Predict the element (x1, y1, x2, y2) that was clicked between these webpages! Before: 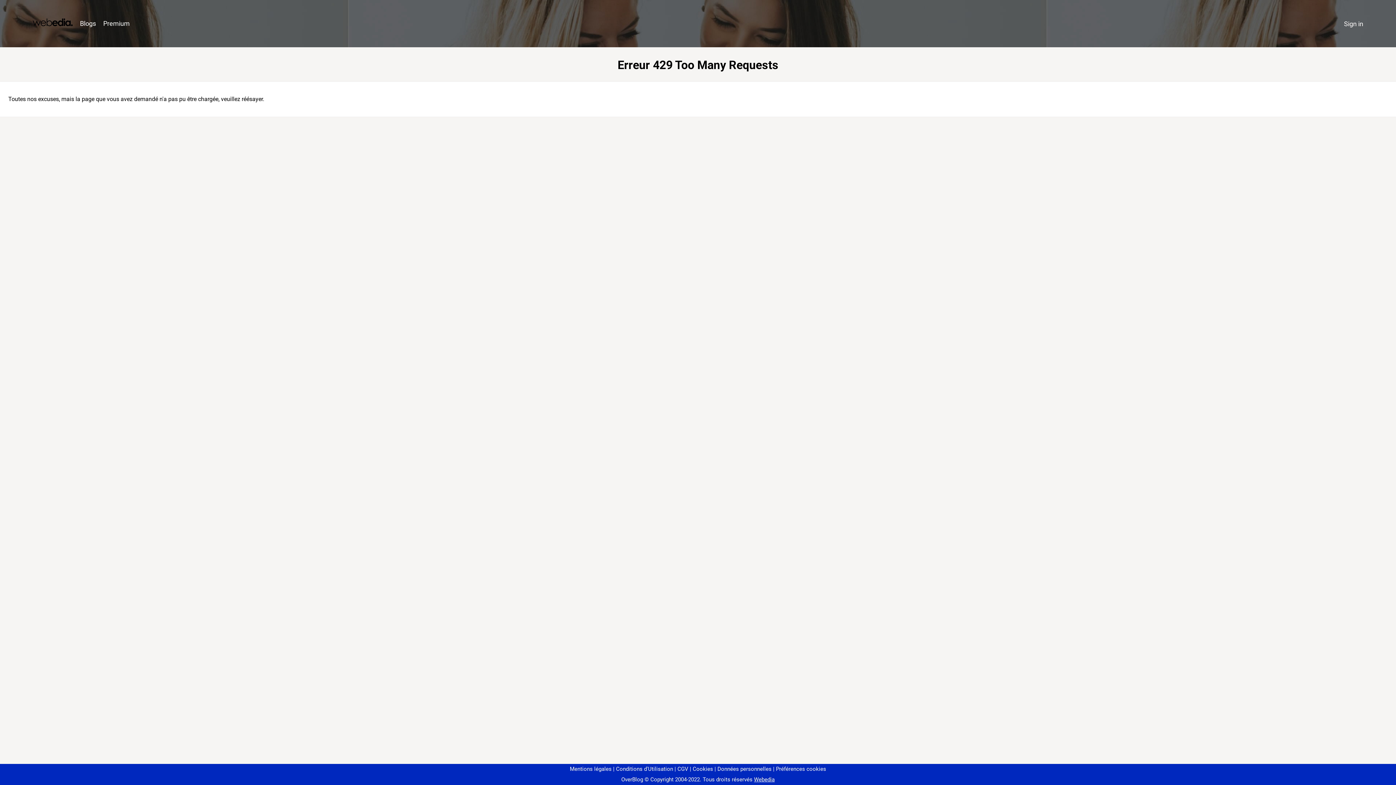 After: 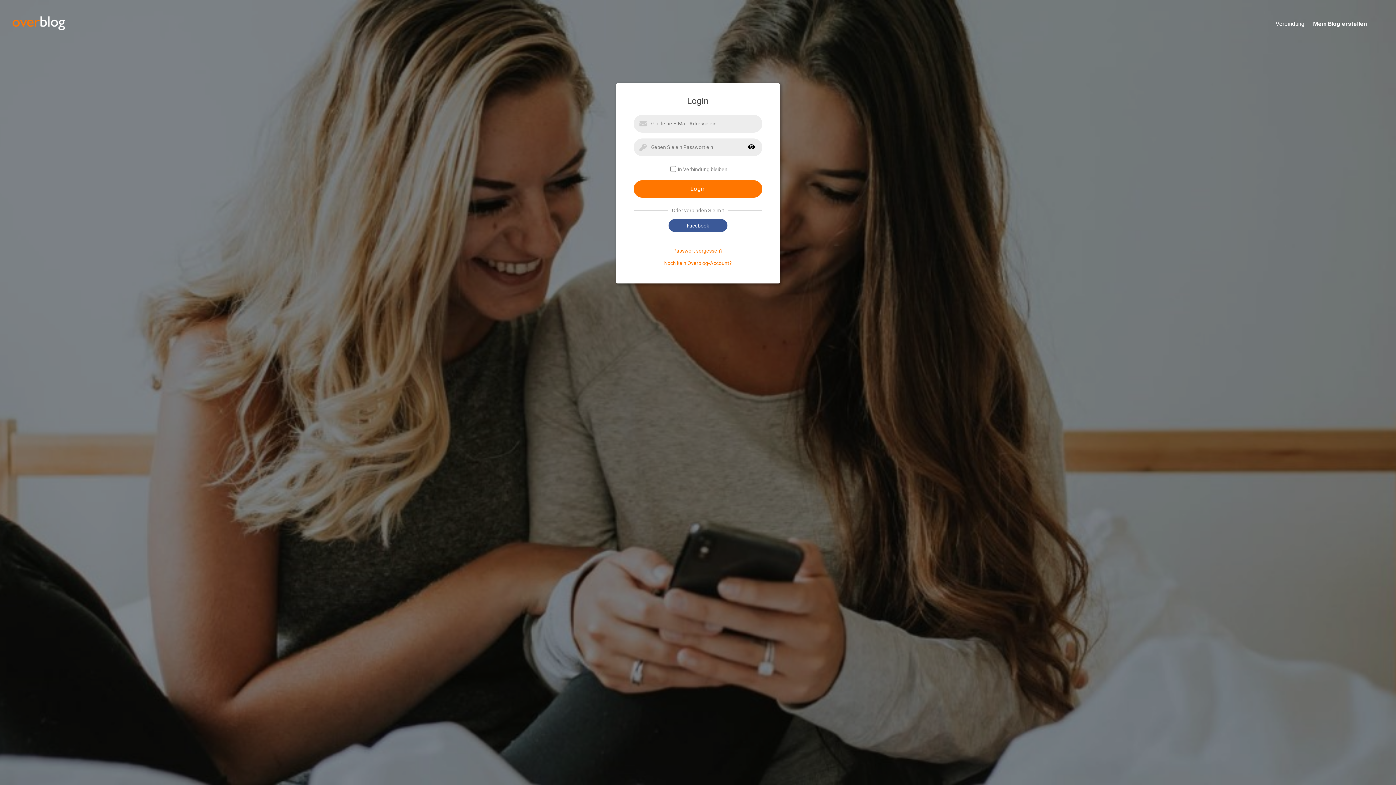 Action: label: Sign in bbox: (1340, 16, 1367, 31)